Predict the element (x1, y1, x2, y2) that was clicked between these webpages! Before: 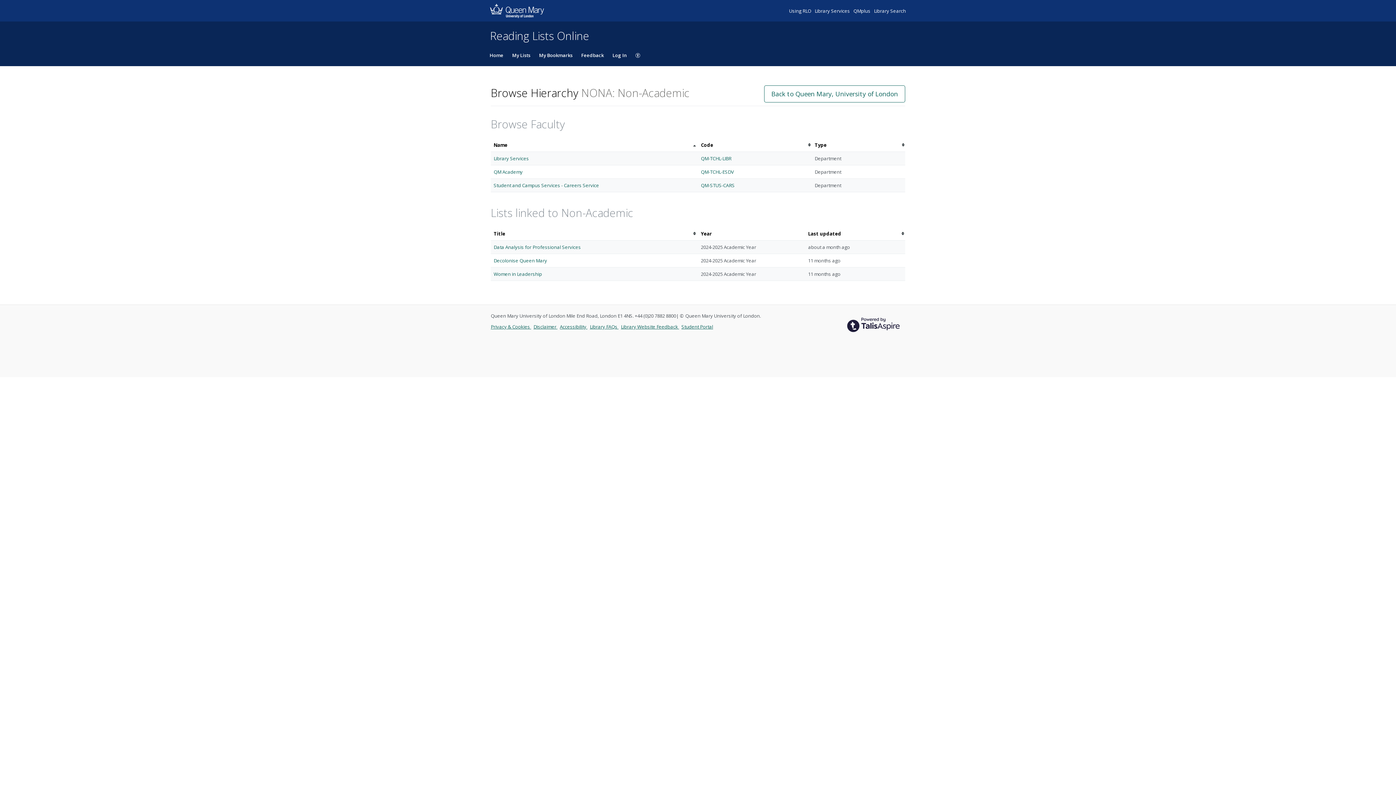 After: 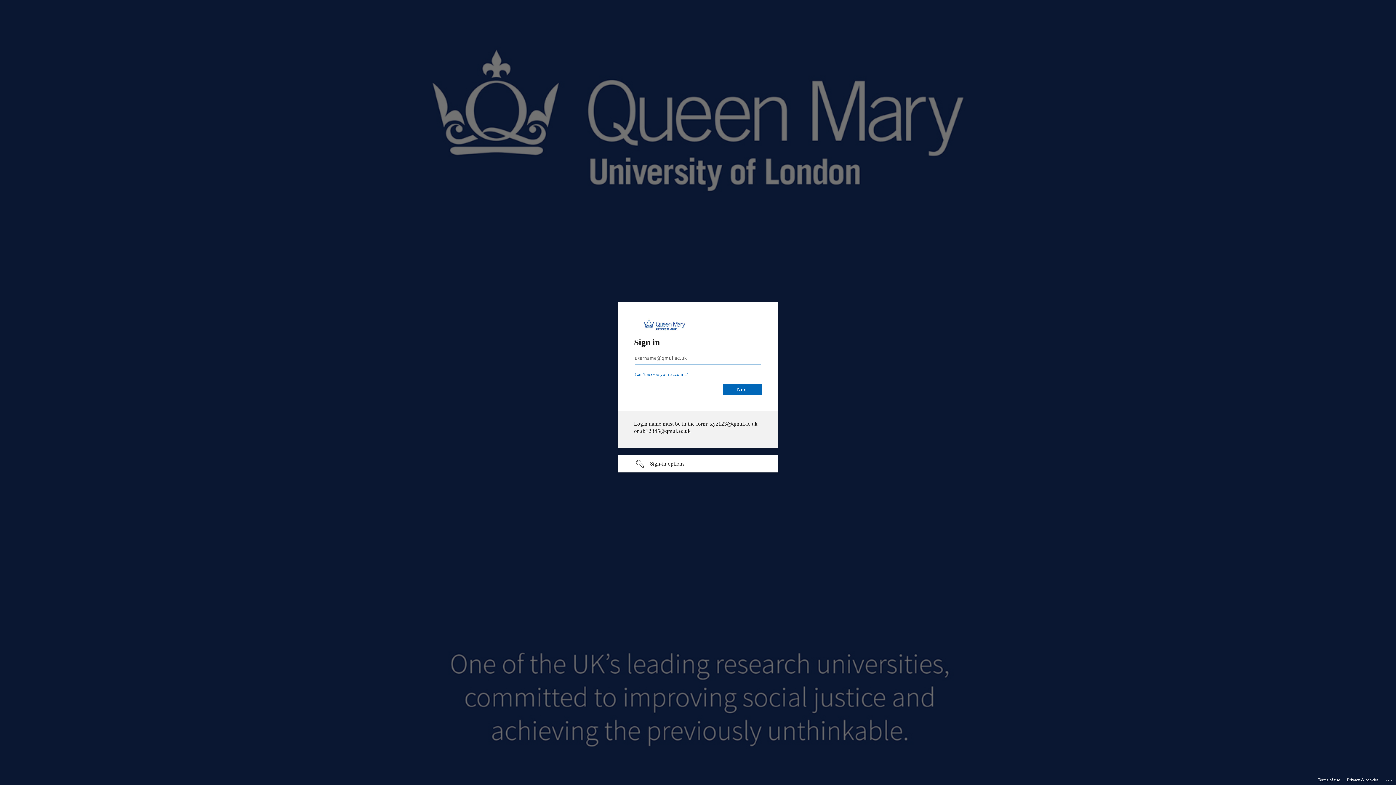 Action: bbox: (534, 44, 577, 66) label: My Bookmarks